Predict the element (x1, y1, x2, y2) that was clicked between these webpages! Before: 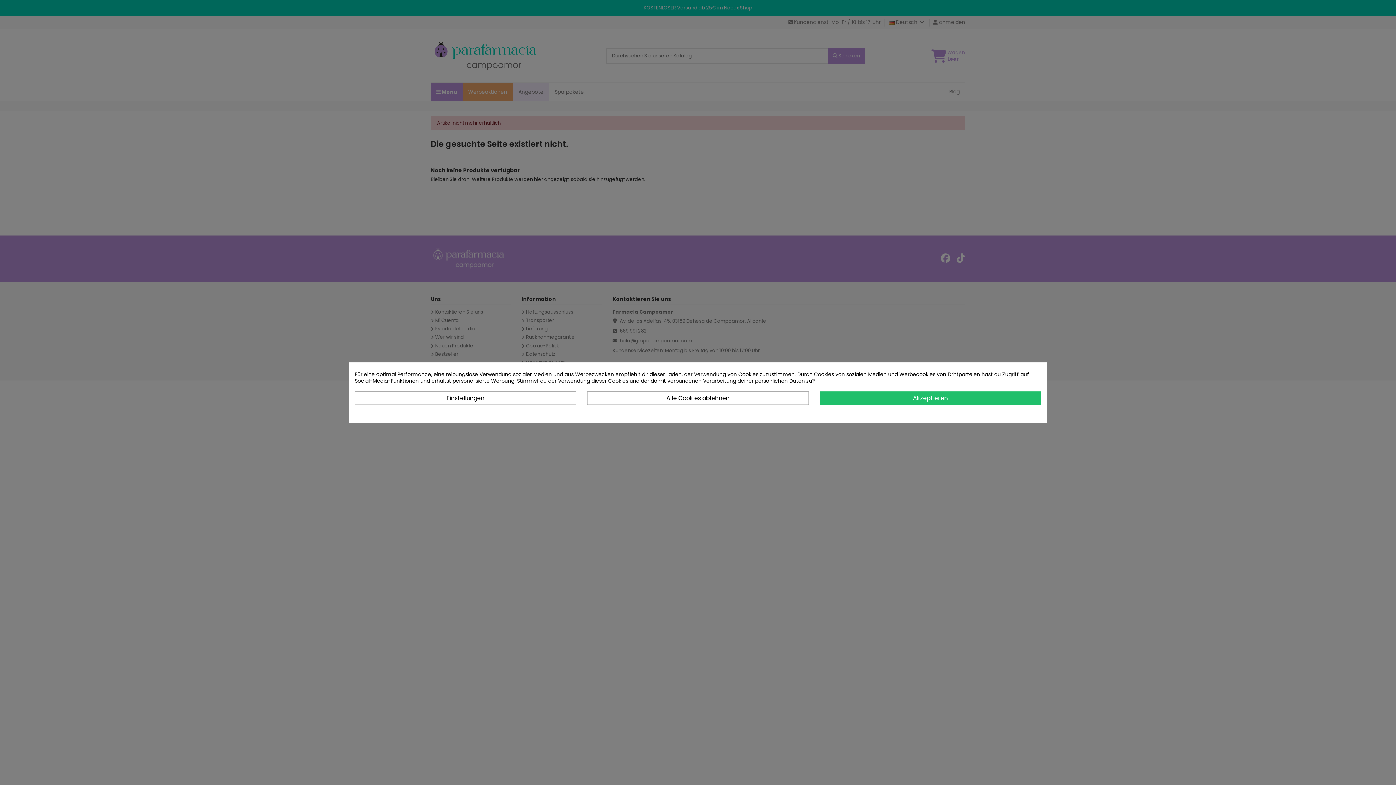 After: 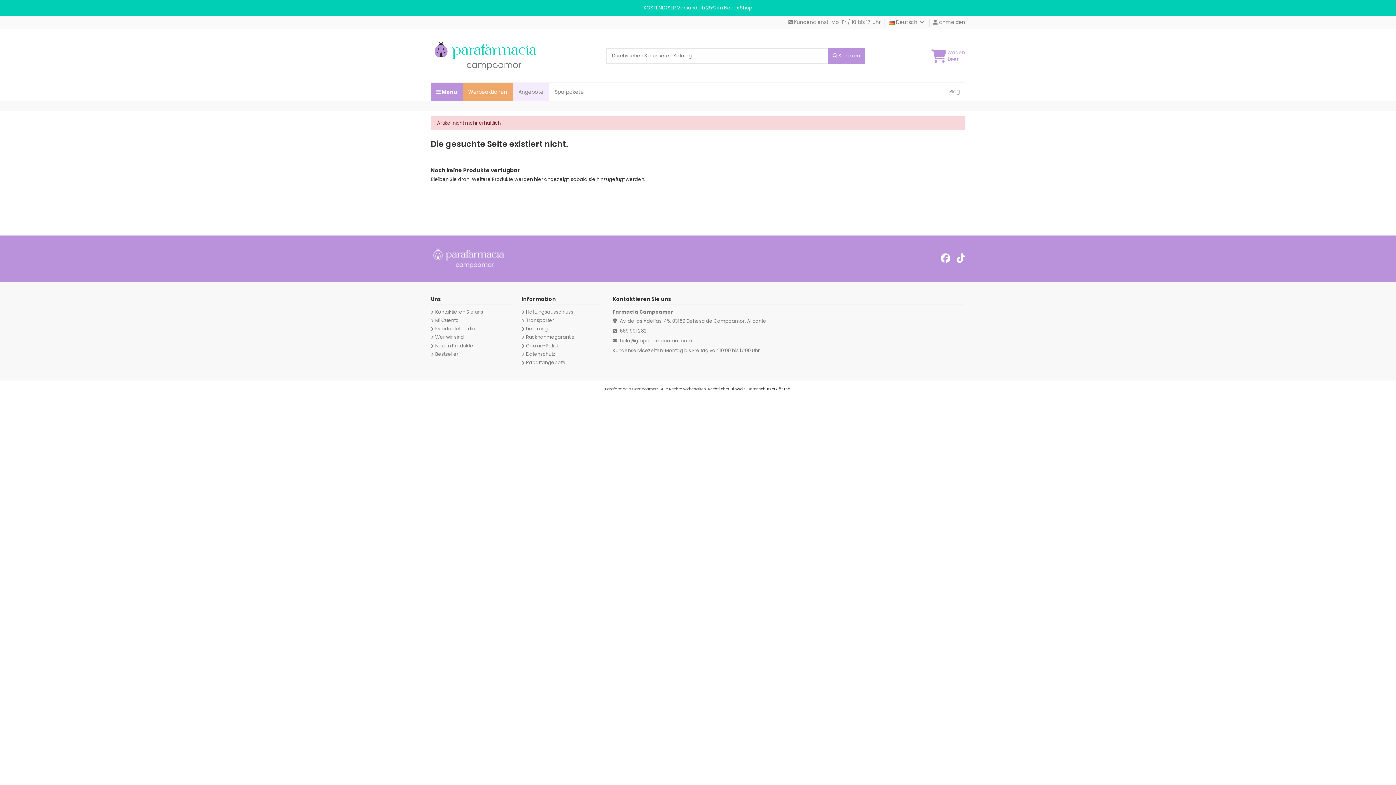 Action: label: Akzeptieren bbox: (819, 391, 1041, 405)